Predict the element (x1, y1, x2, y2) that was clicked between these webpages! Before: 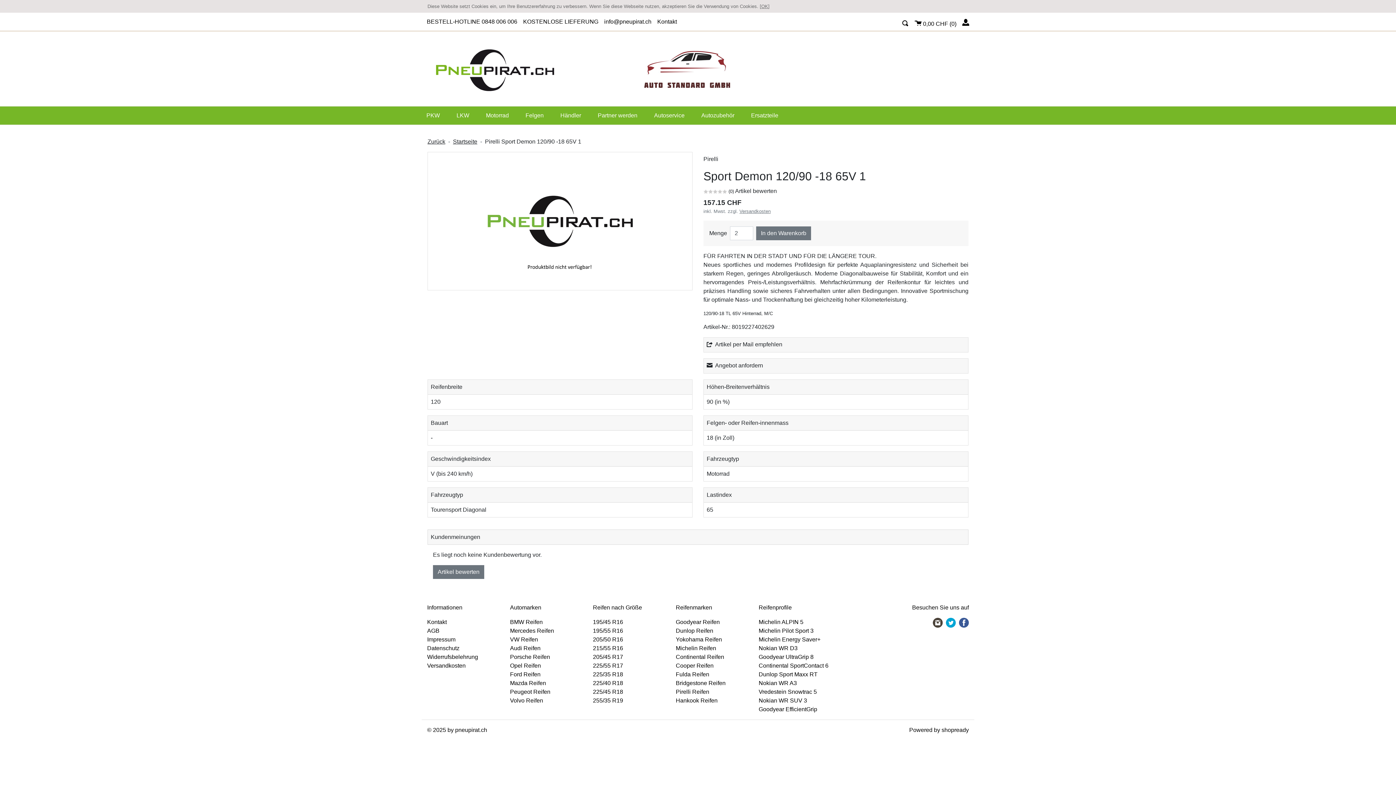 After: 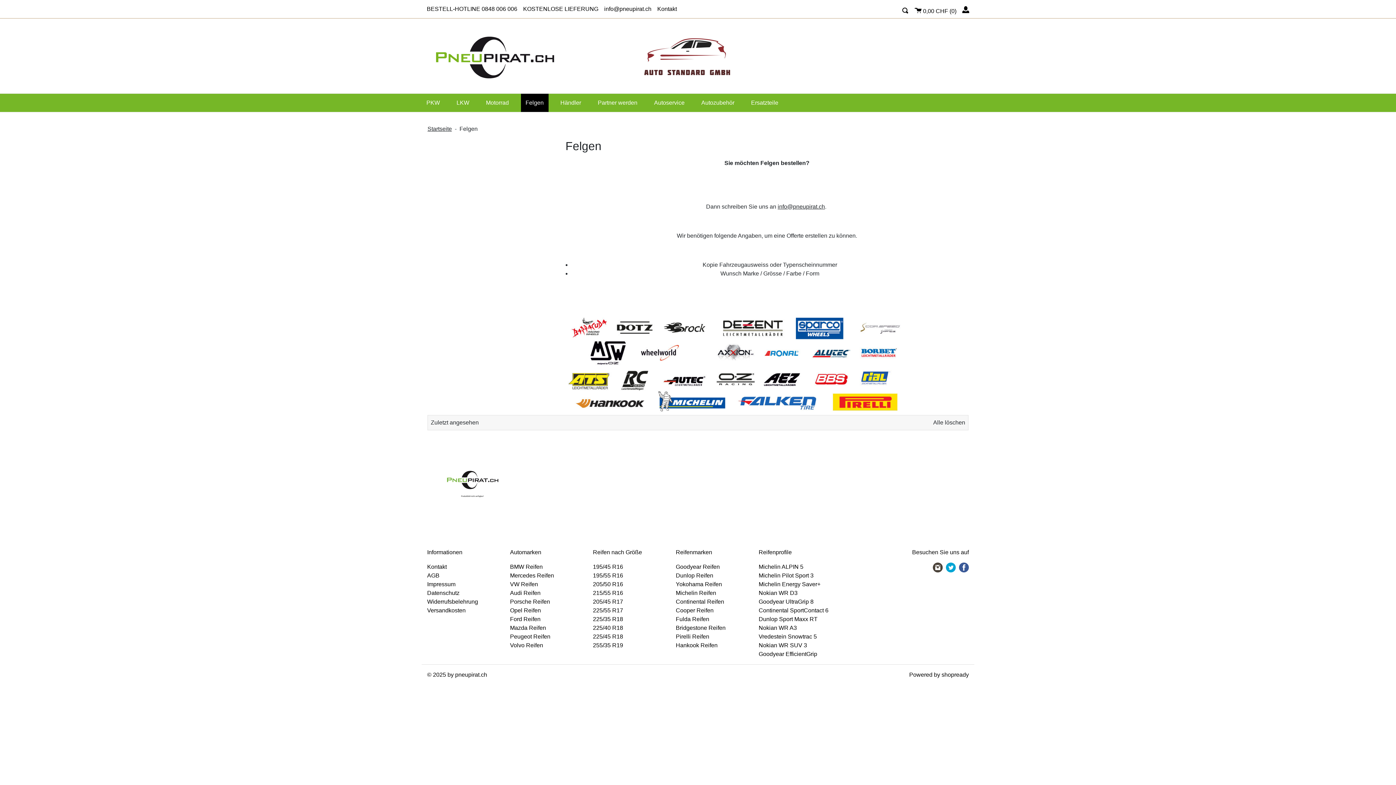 Action: bbox: (520, 106, 548, 124) label: Felgen